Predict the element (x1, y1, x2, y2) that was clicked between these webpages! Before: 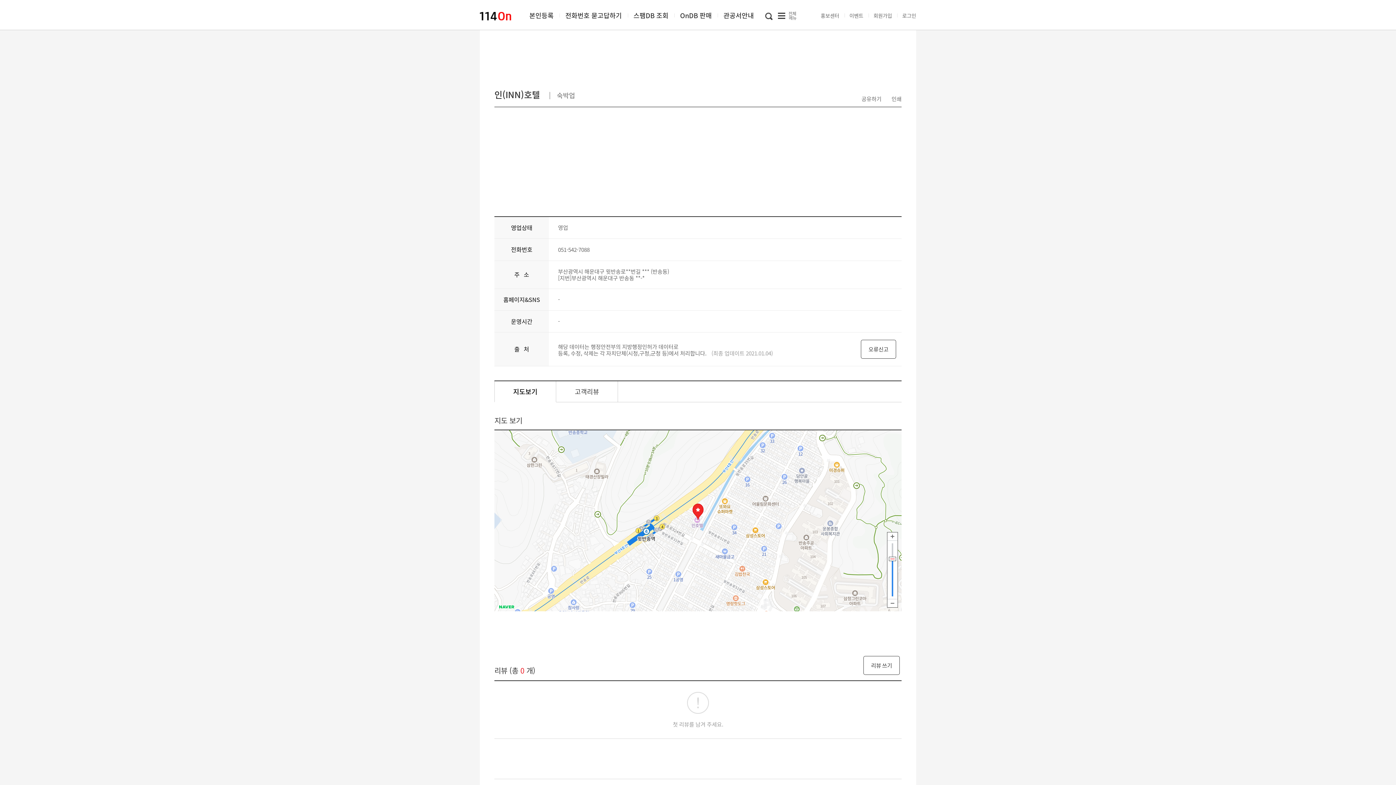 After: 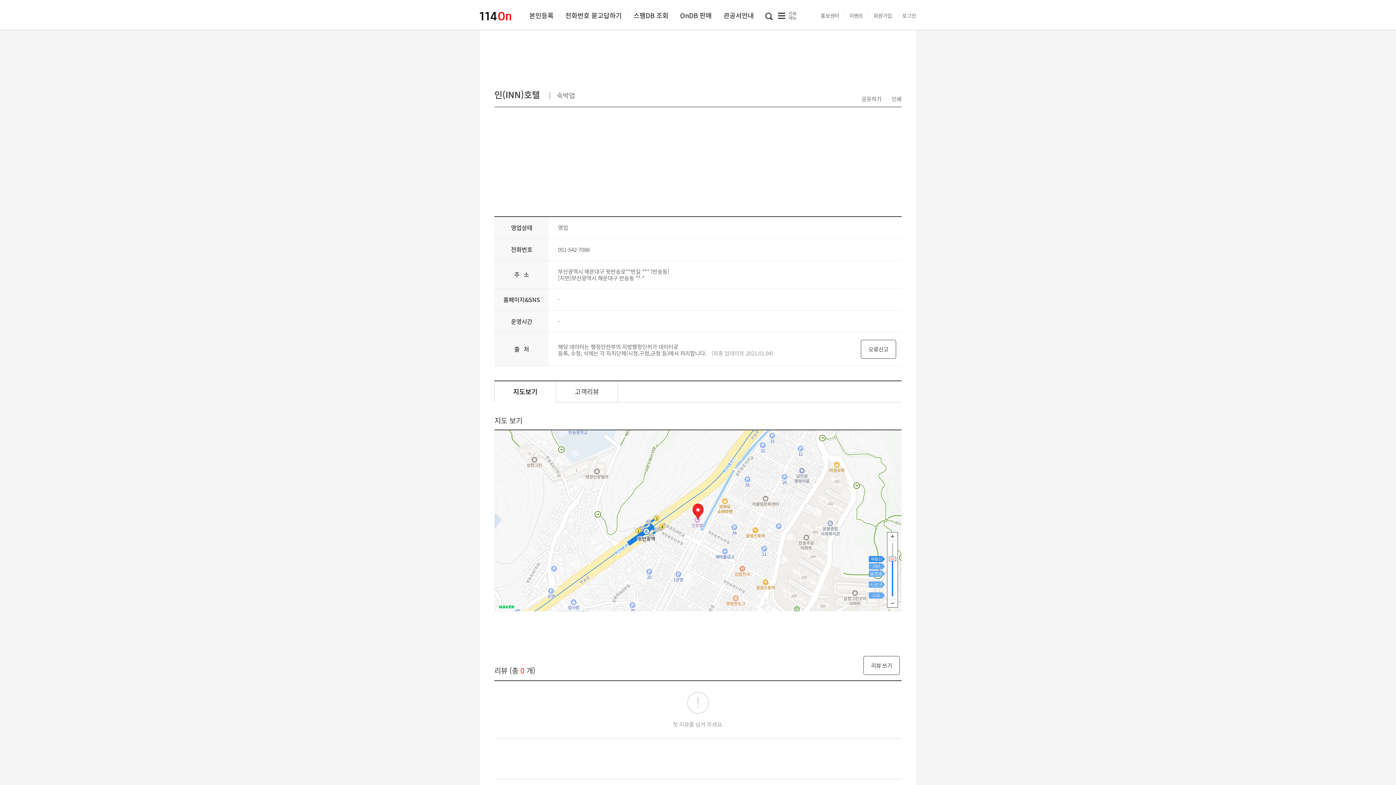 Action: bbox: (889, 557, 896, 561)